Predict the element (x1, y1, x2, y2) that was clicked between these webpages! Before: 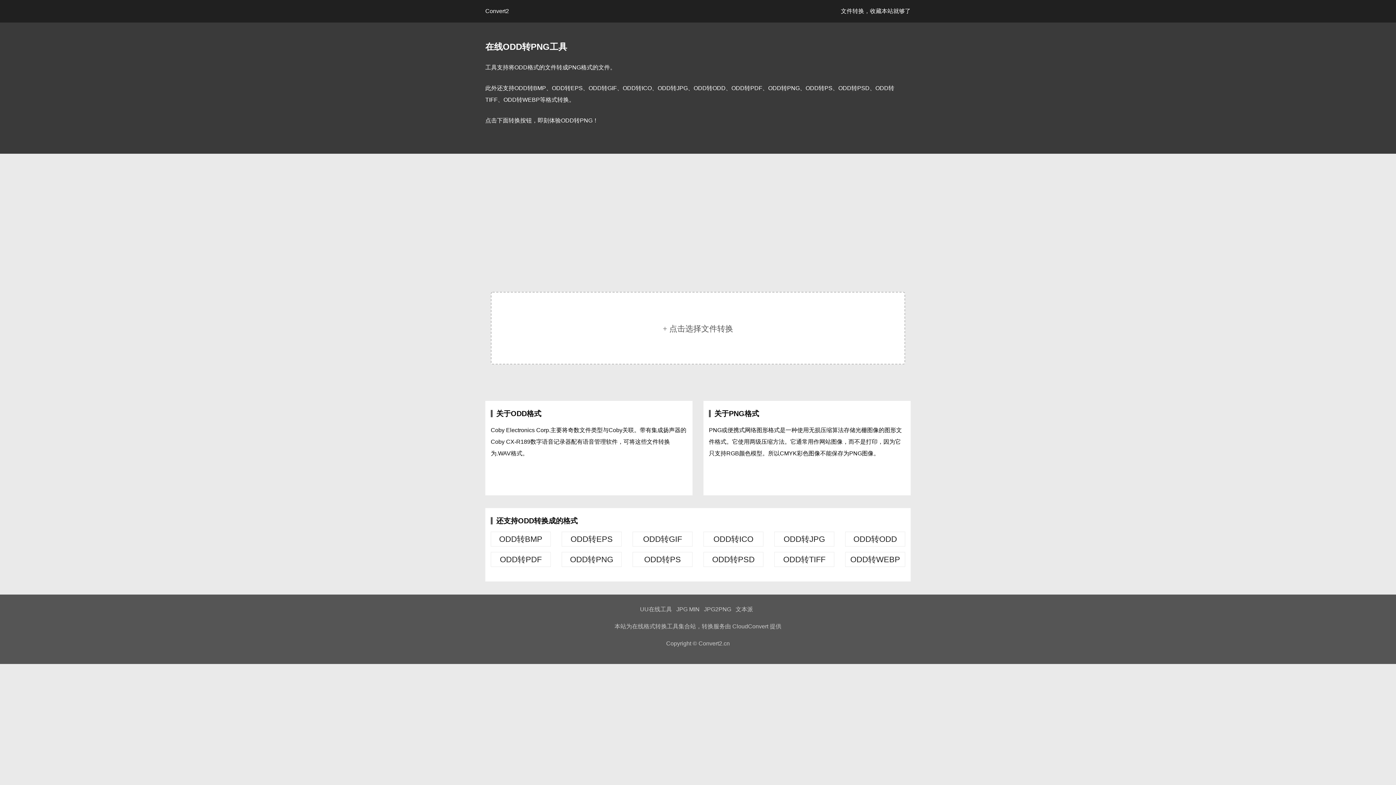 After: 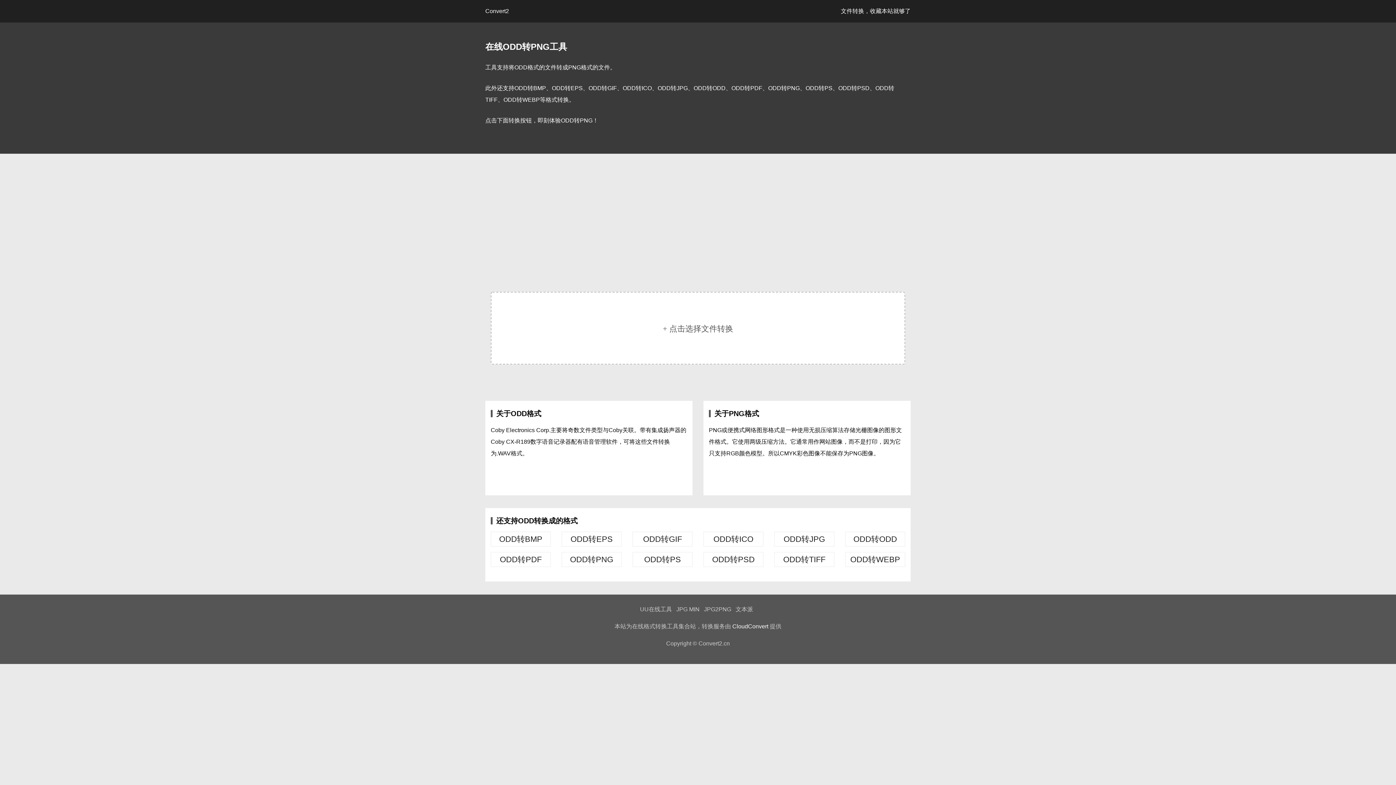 Action: label: CloudConvert bbox: (732, 623, 768, 629)